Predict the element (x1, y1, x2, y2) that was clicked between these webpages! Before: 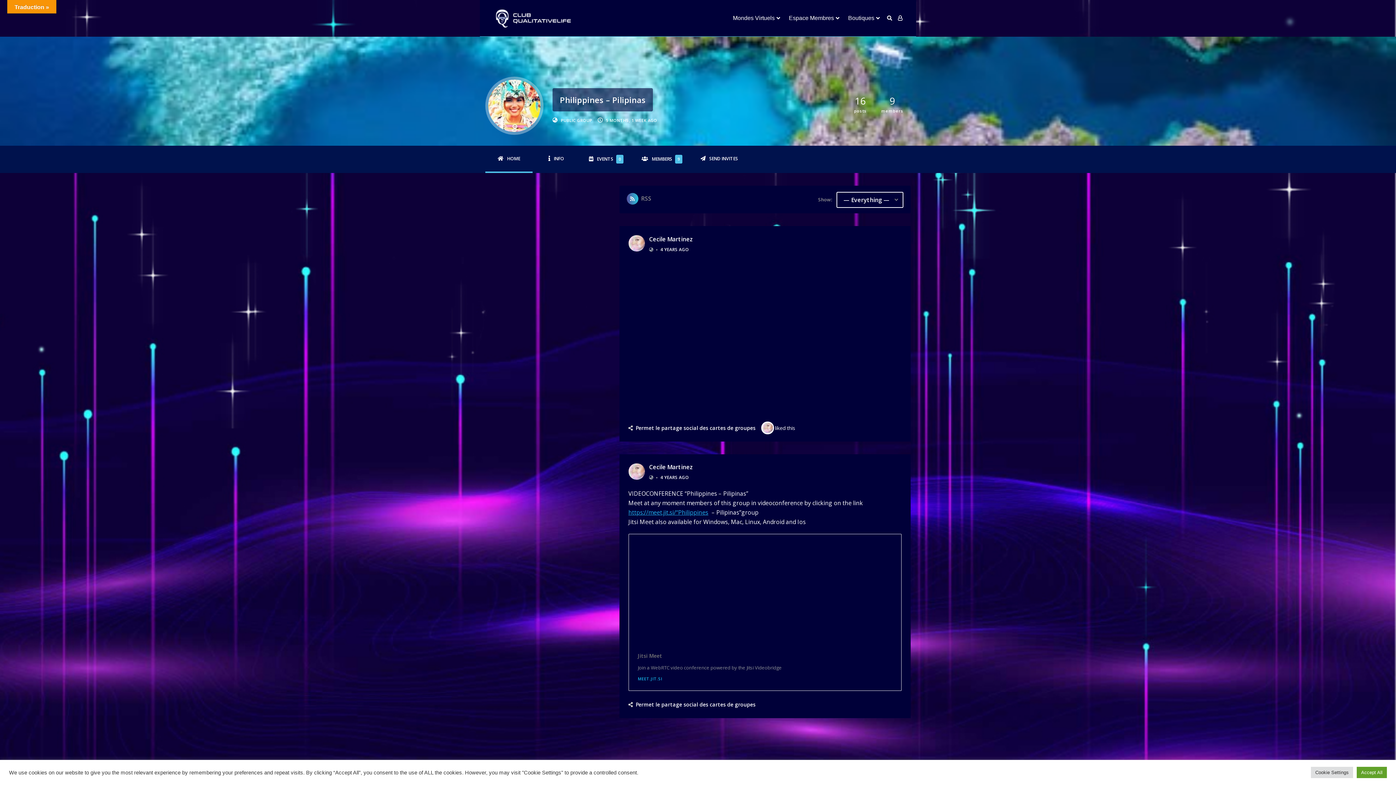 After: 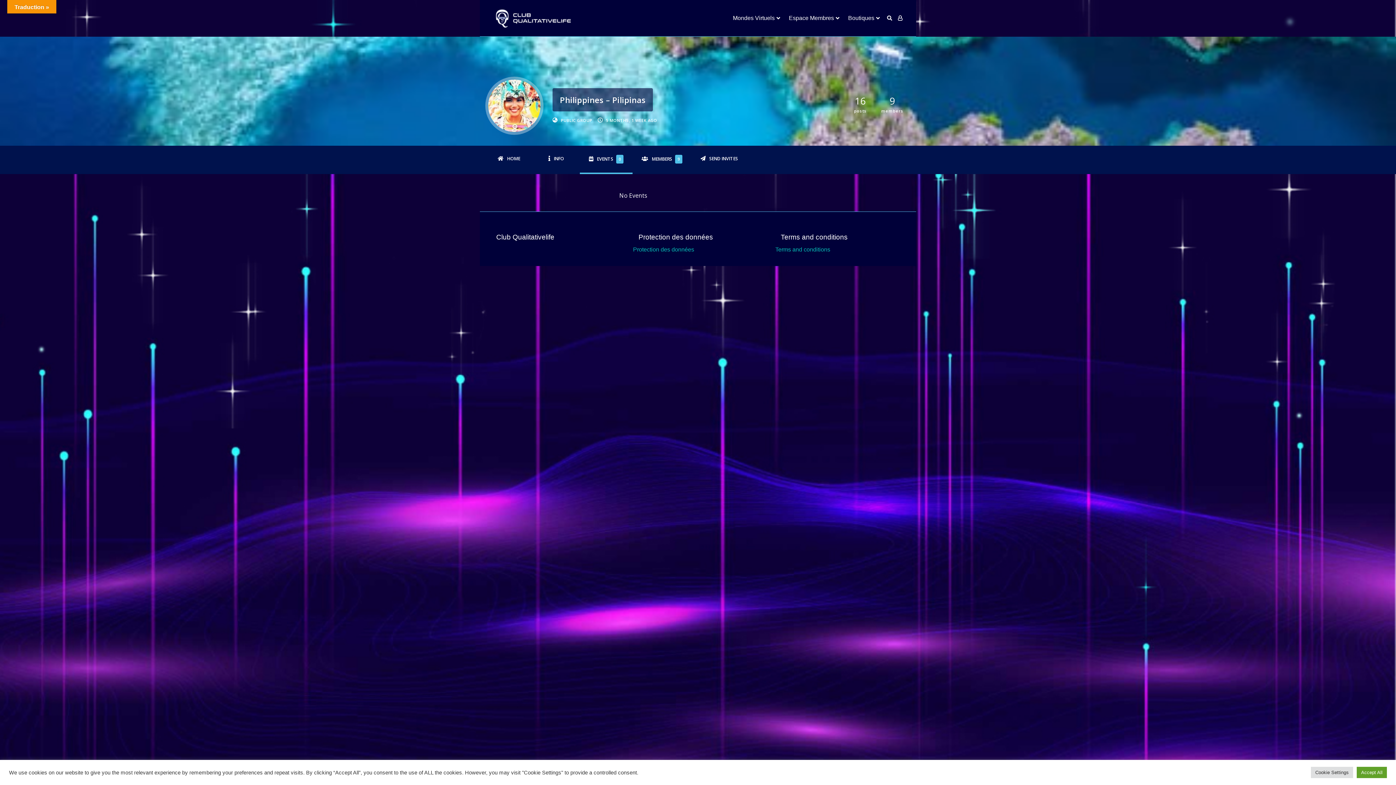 Action: label: EVENTS 0 bbox: (580, 145, 632, 172)